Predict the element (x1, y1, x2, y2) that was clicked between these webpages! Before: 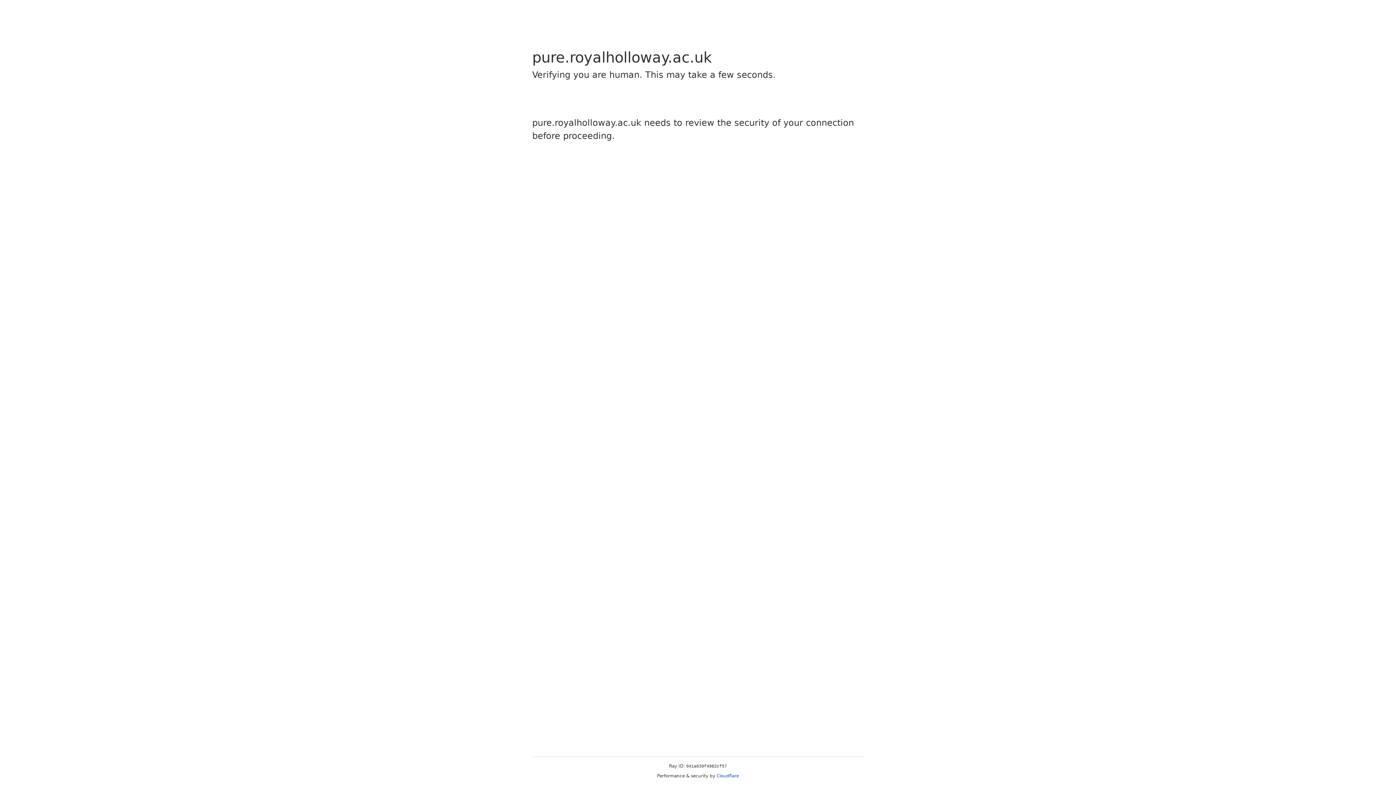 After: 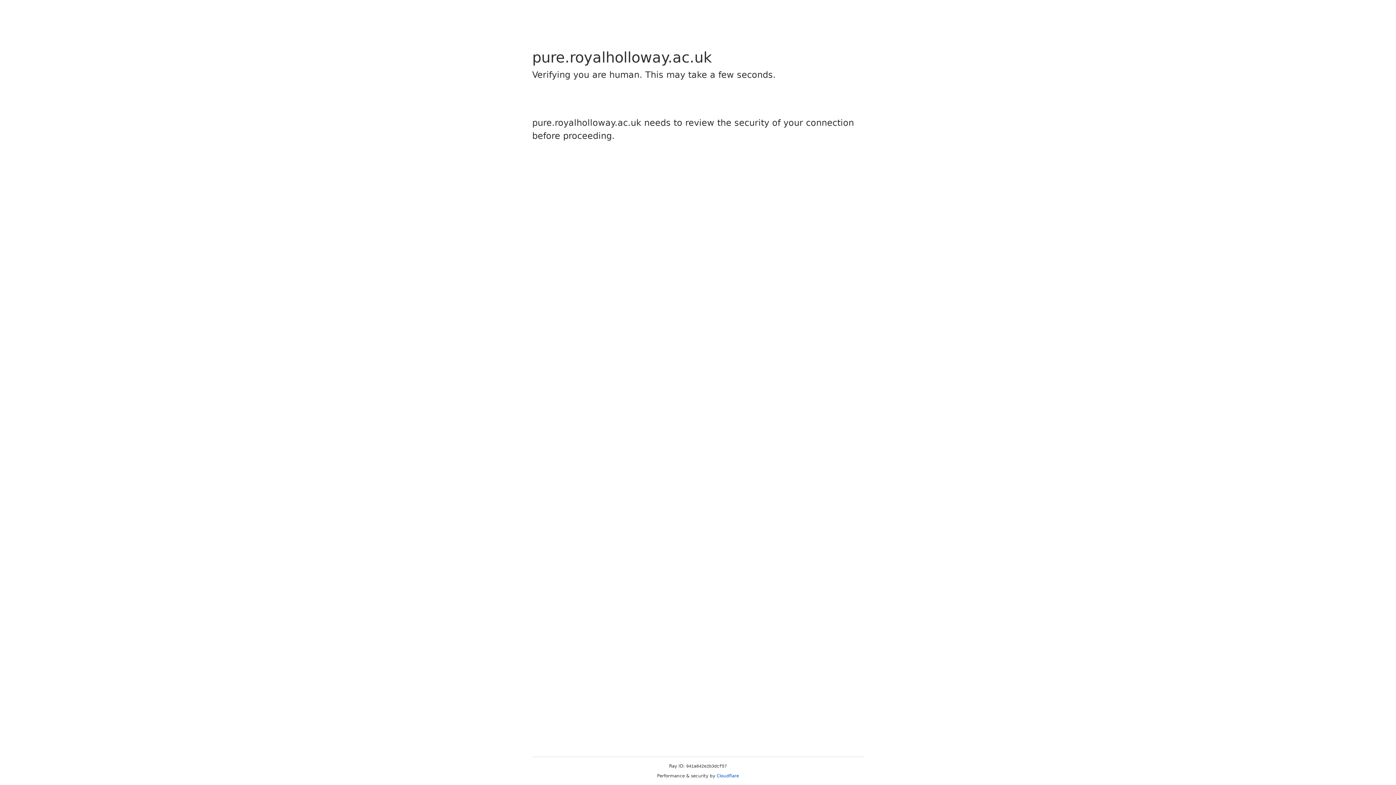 Action: label: Cloudflare bbox: (716, 773, 739, 778)